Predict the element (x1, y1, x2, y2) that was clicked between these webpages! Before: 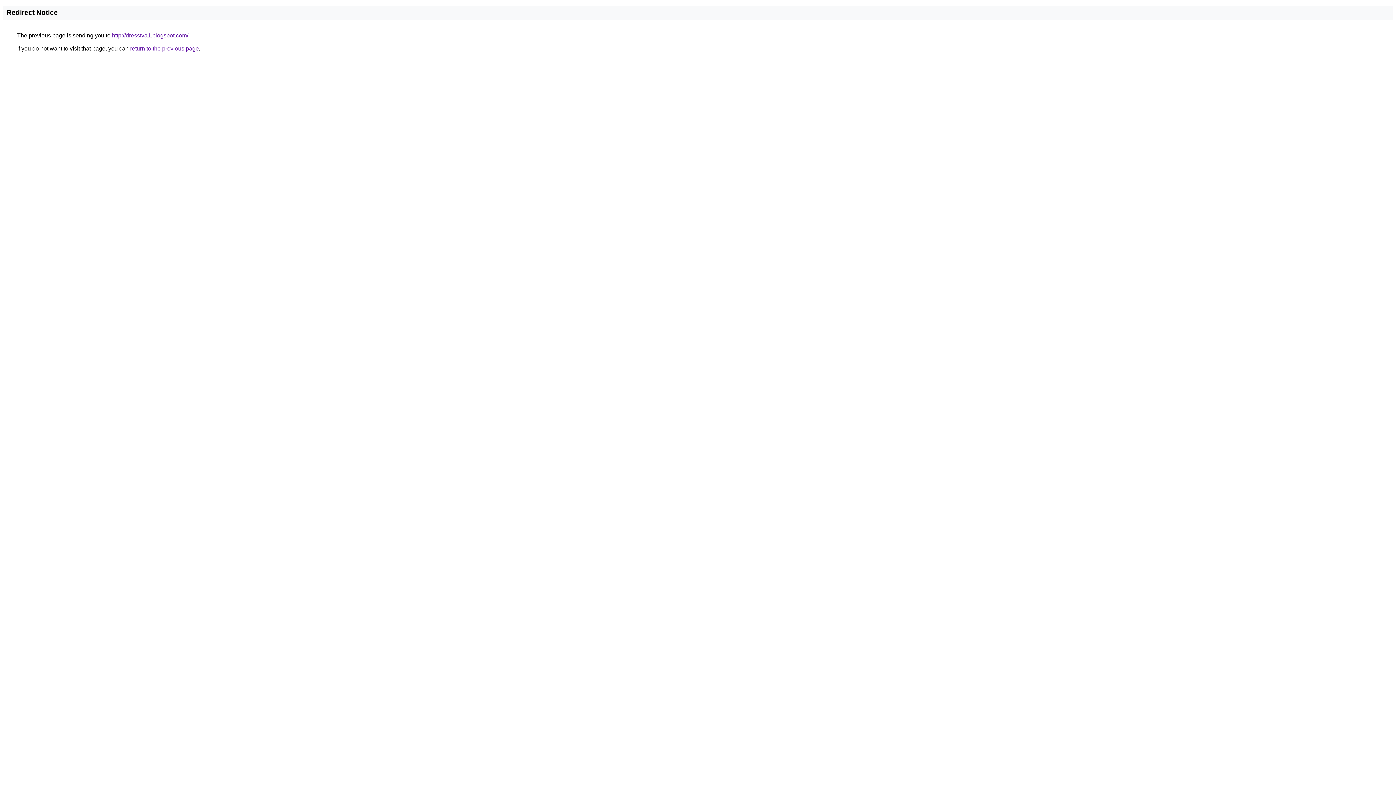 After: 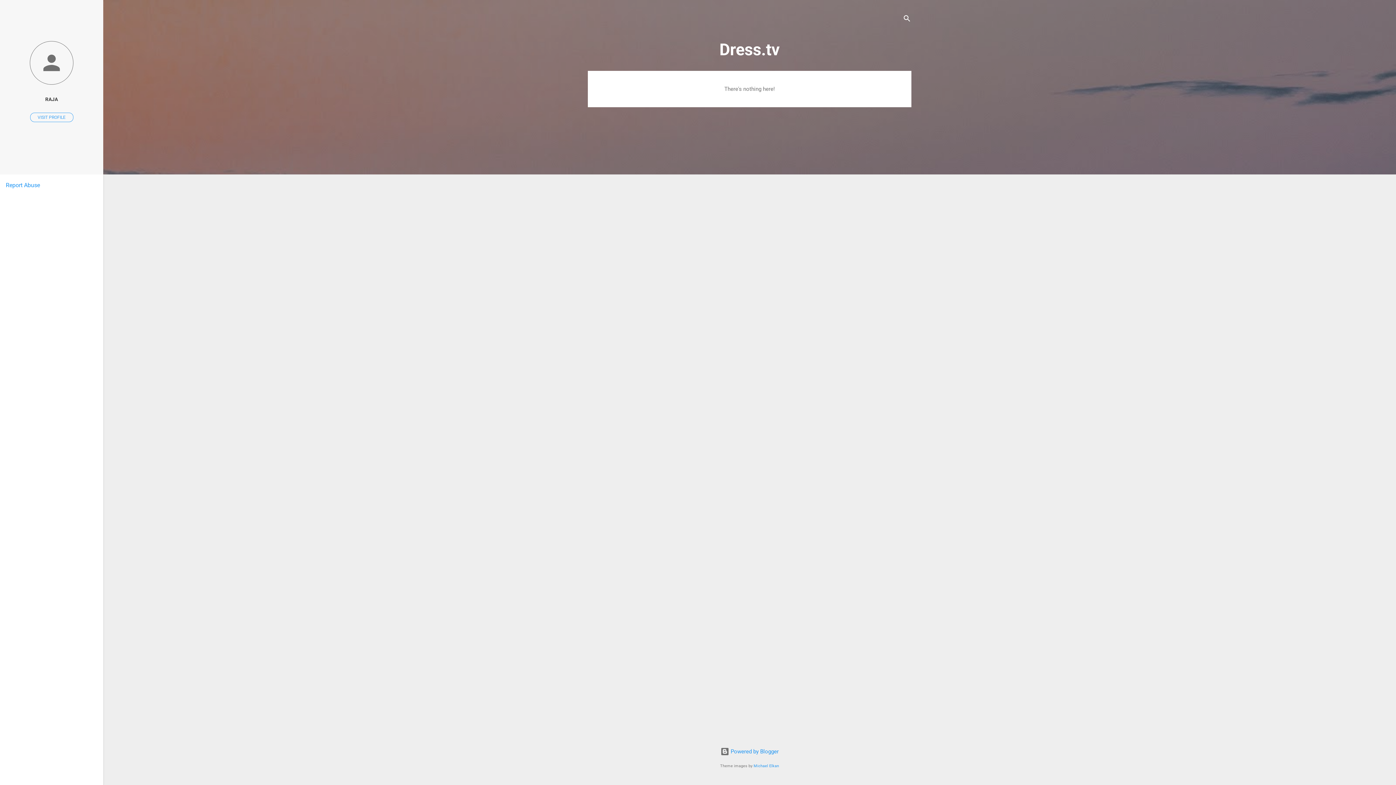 Action: bbox: (112, 32, 188, 38) label: http://dresstva1.blogspot.com/